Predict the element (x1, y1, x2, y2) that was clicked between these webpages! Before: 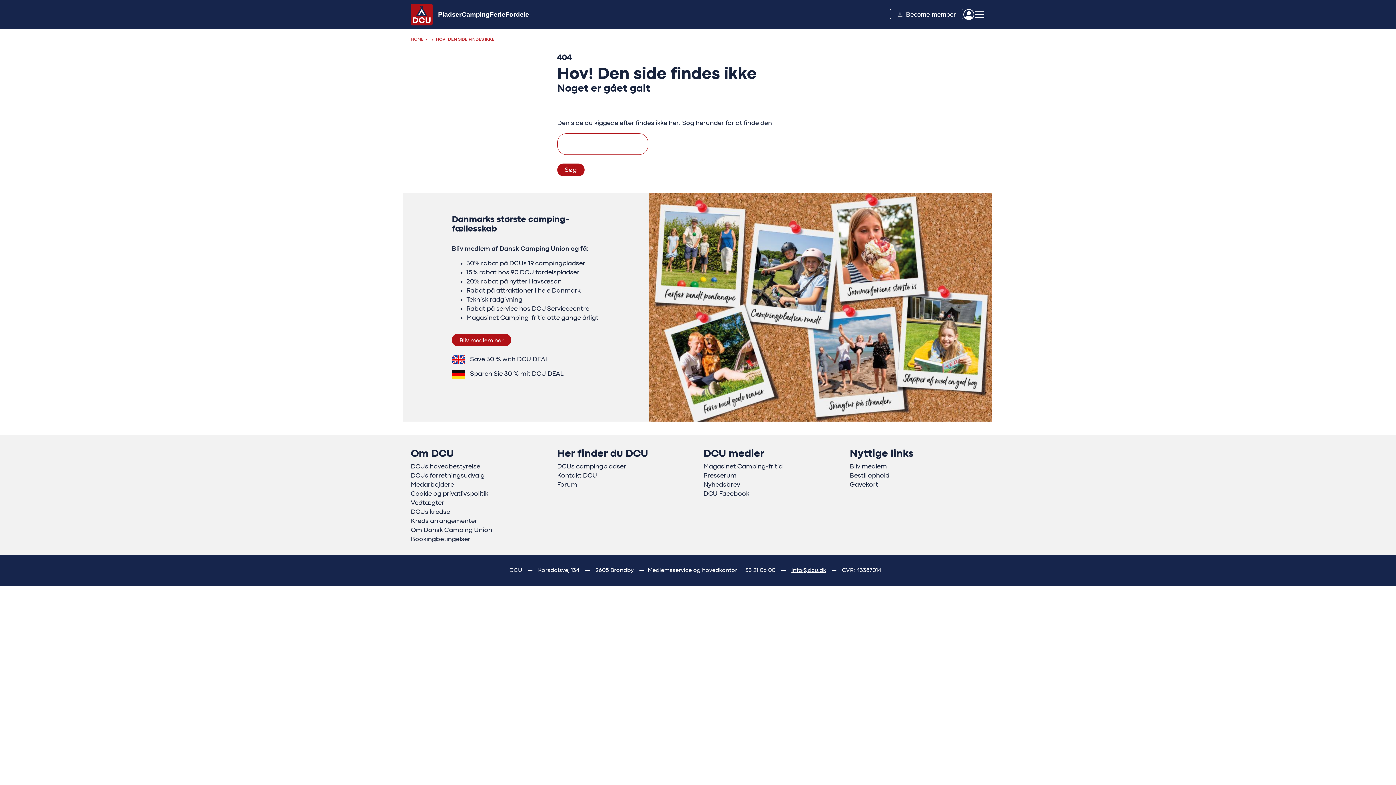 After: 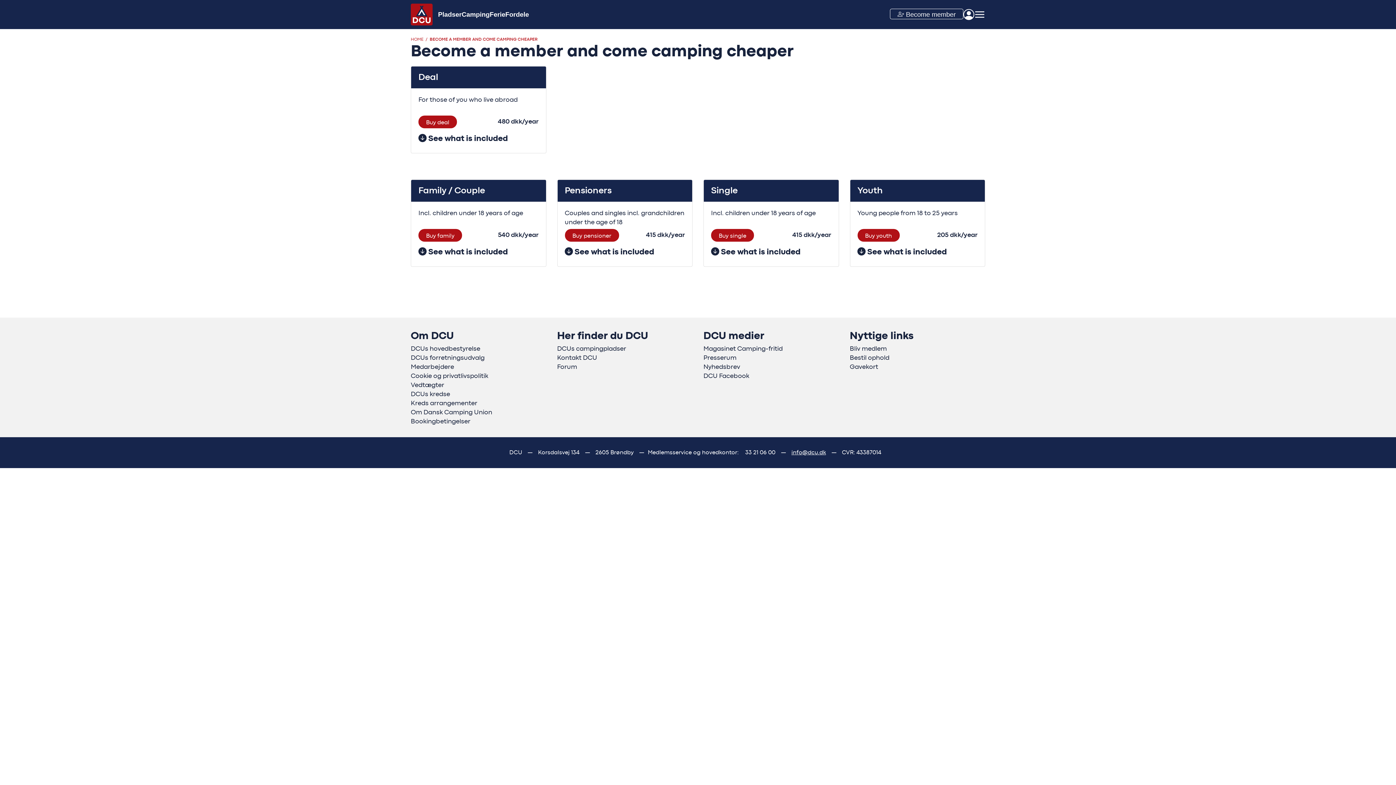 Action: label: Save 30 % with DCU DEAL bbox: (466, 356, 548, 362)